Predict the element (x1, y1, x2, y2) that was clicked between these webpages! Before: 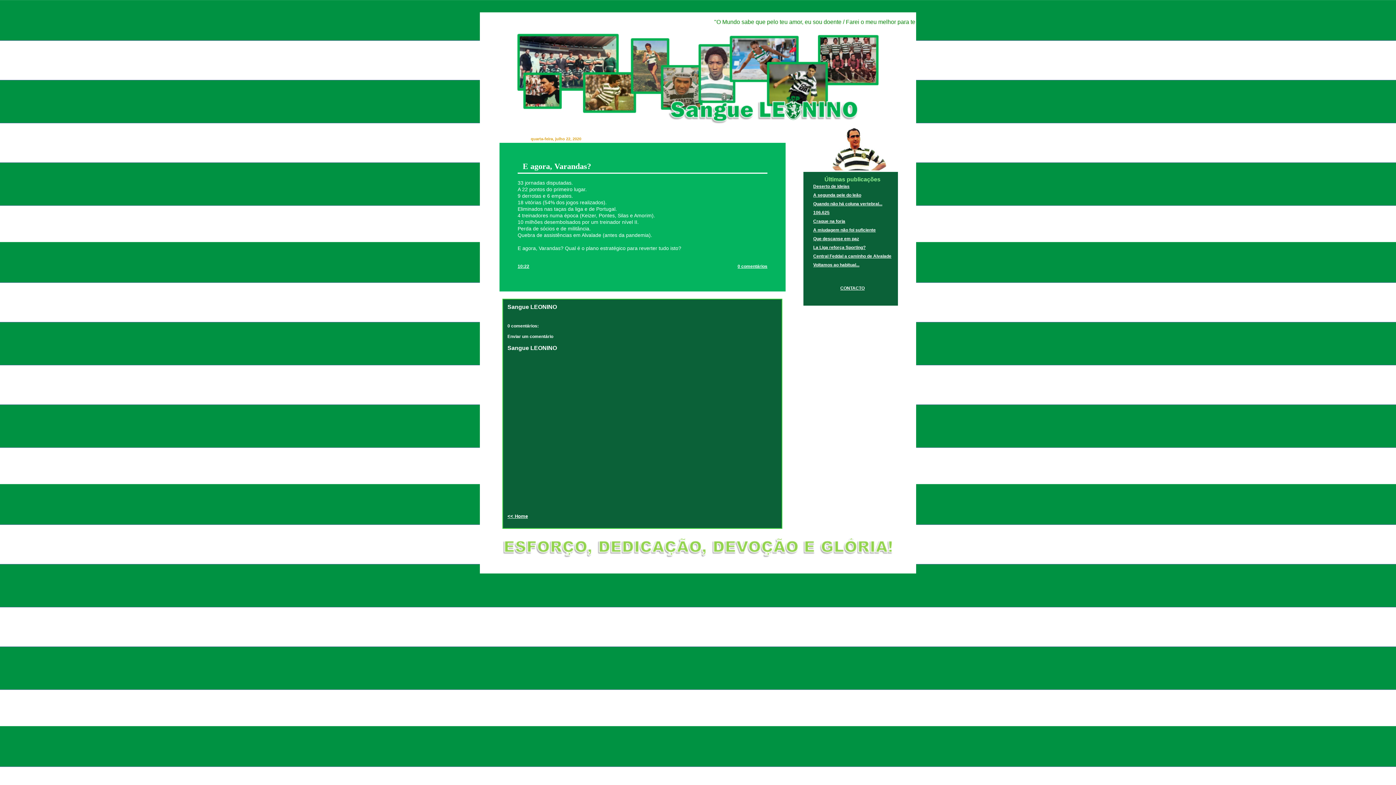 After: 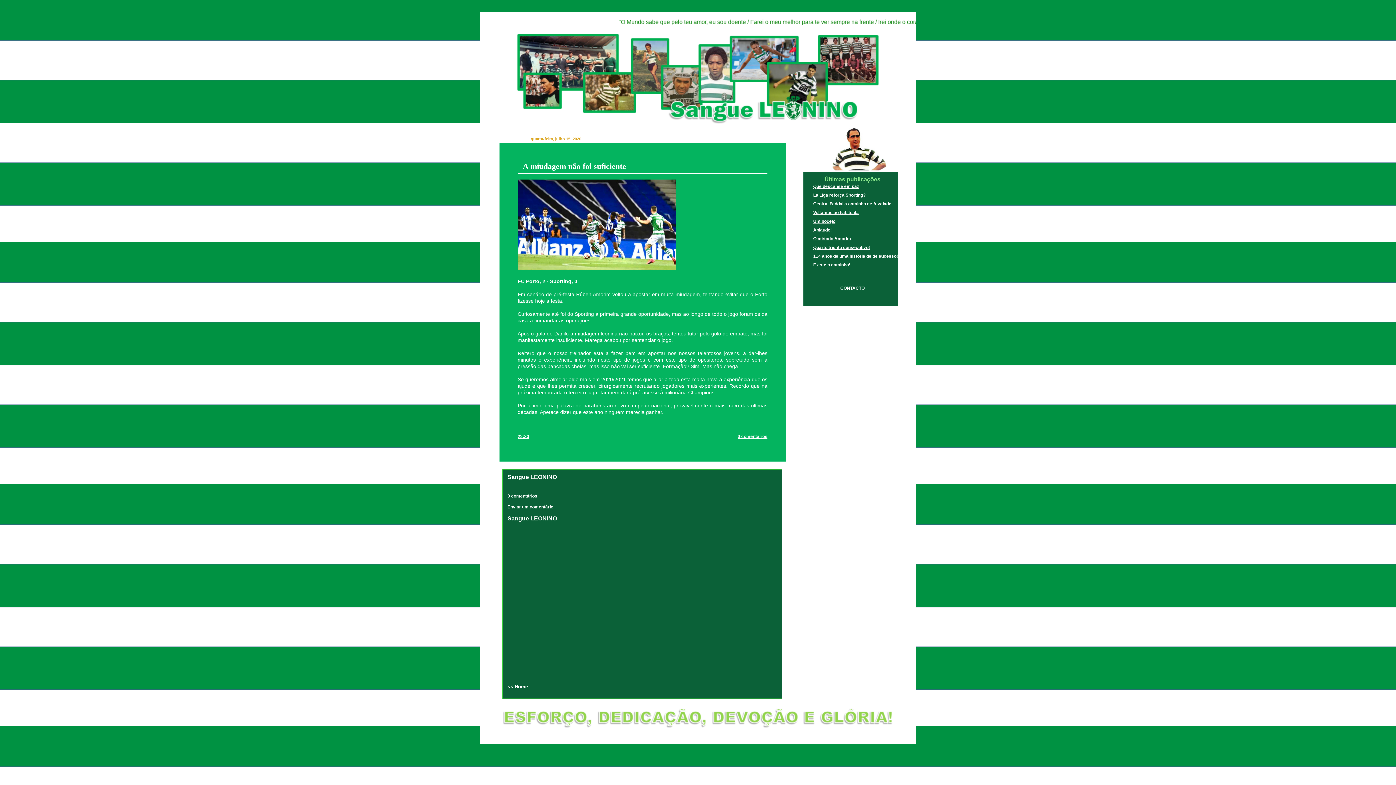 Action: bbox: (813, 227, 876, 232) label: A miudagem não foi suficiente